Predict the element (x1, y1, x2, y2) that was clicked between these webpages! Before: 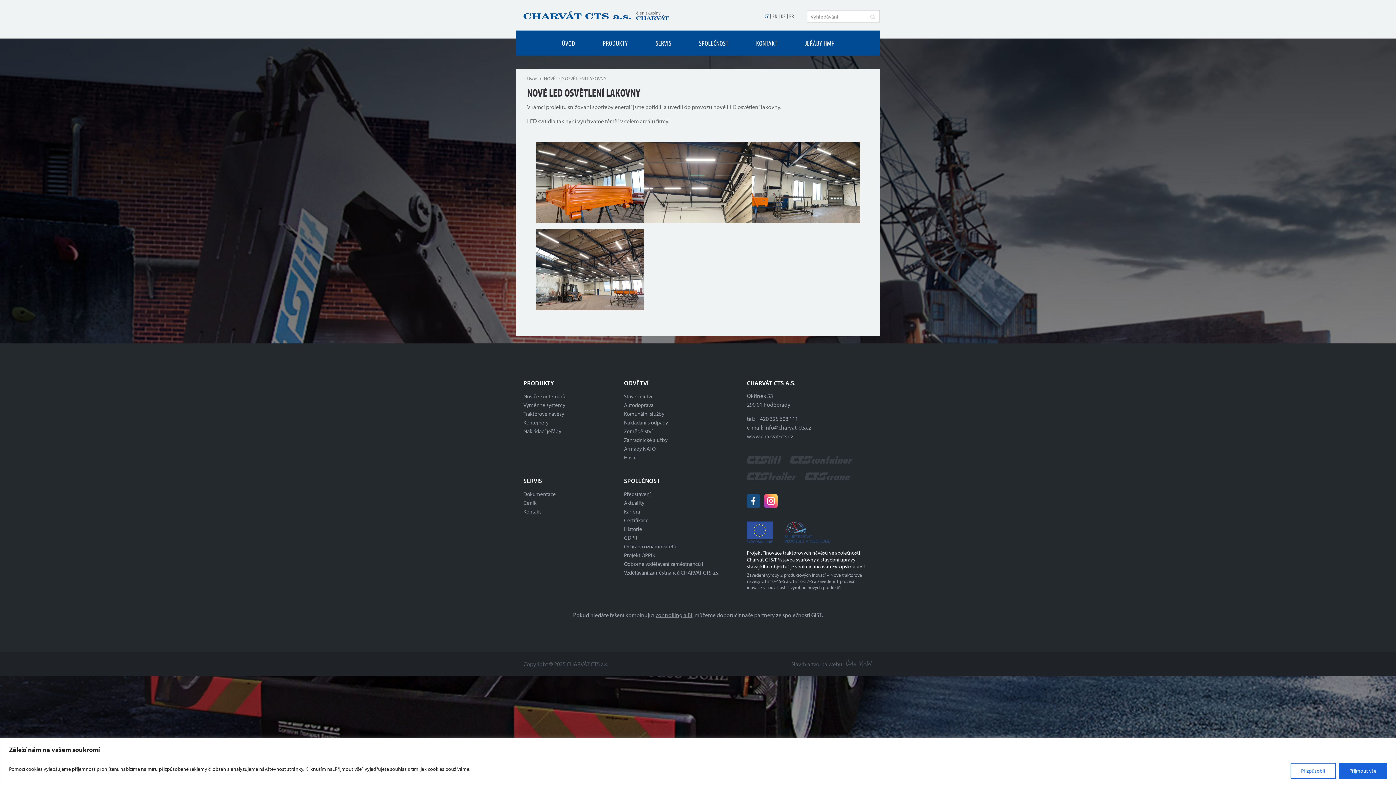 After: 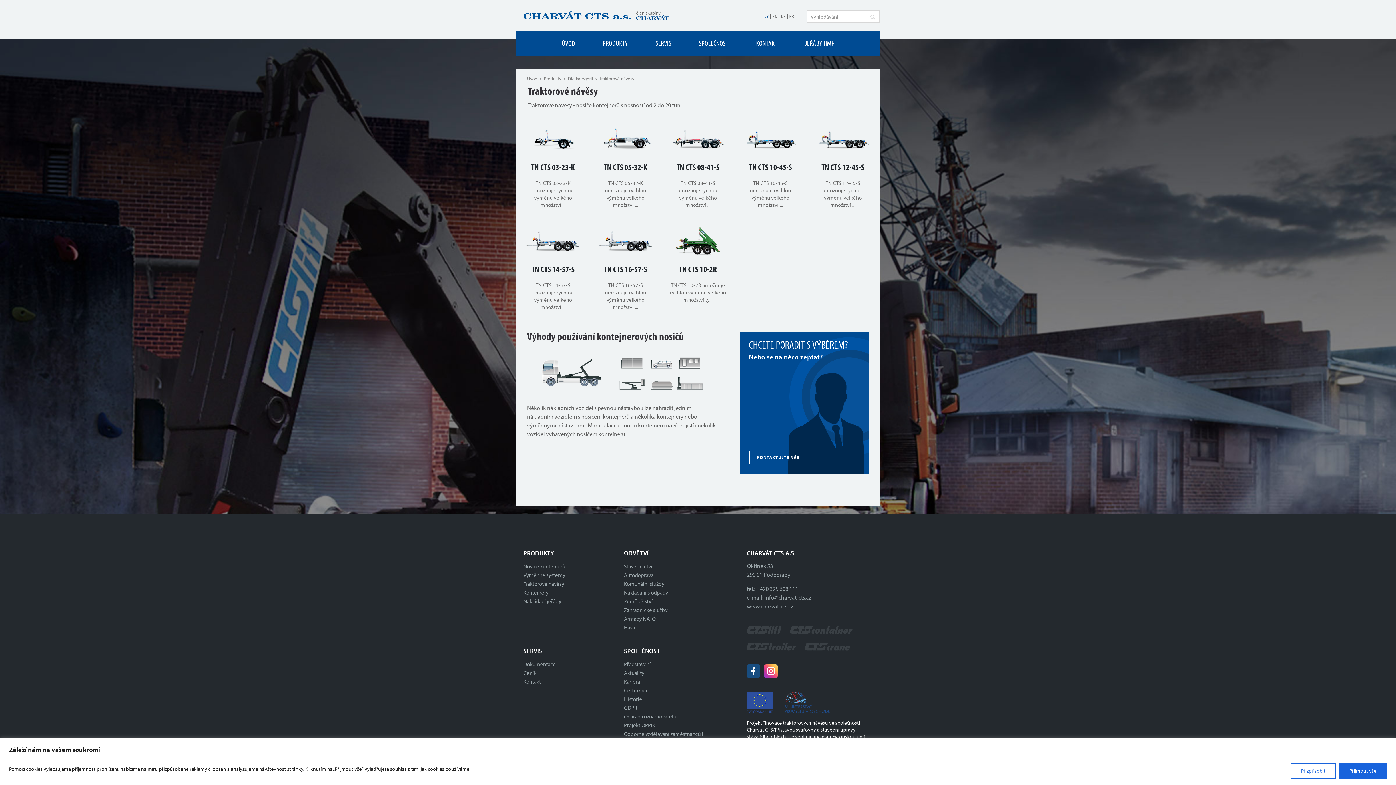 Action: label: Traktorové návěsy bbox: (523, 409, 624, 418)